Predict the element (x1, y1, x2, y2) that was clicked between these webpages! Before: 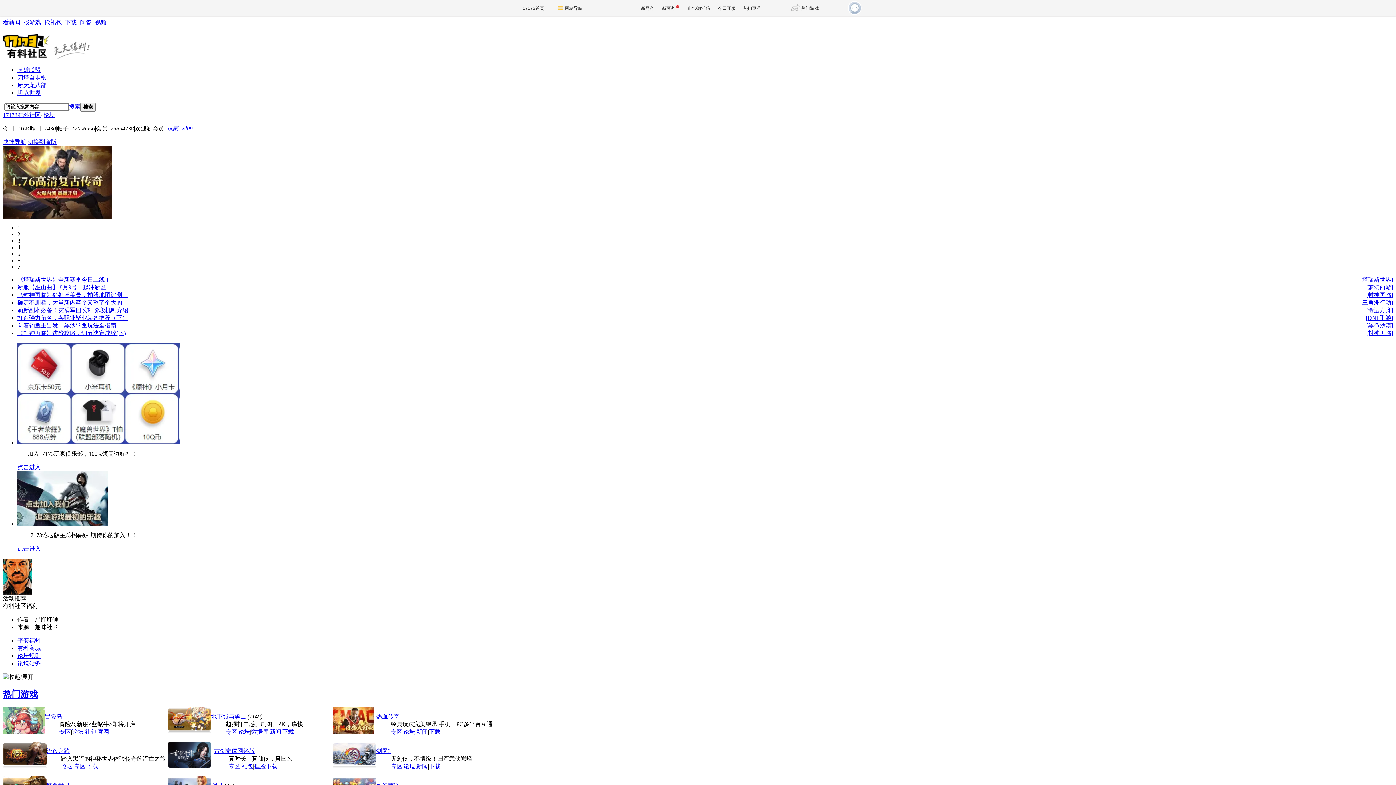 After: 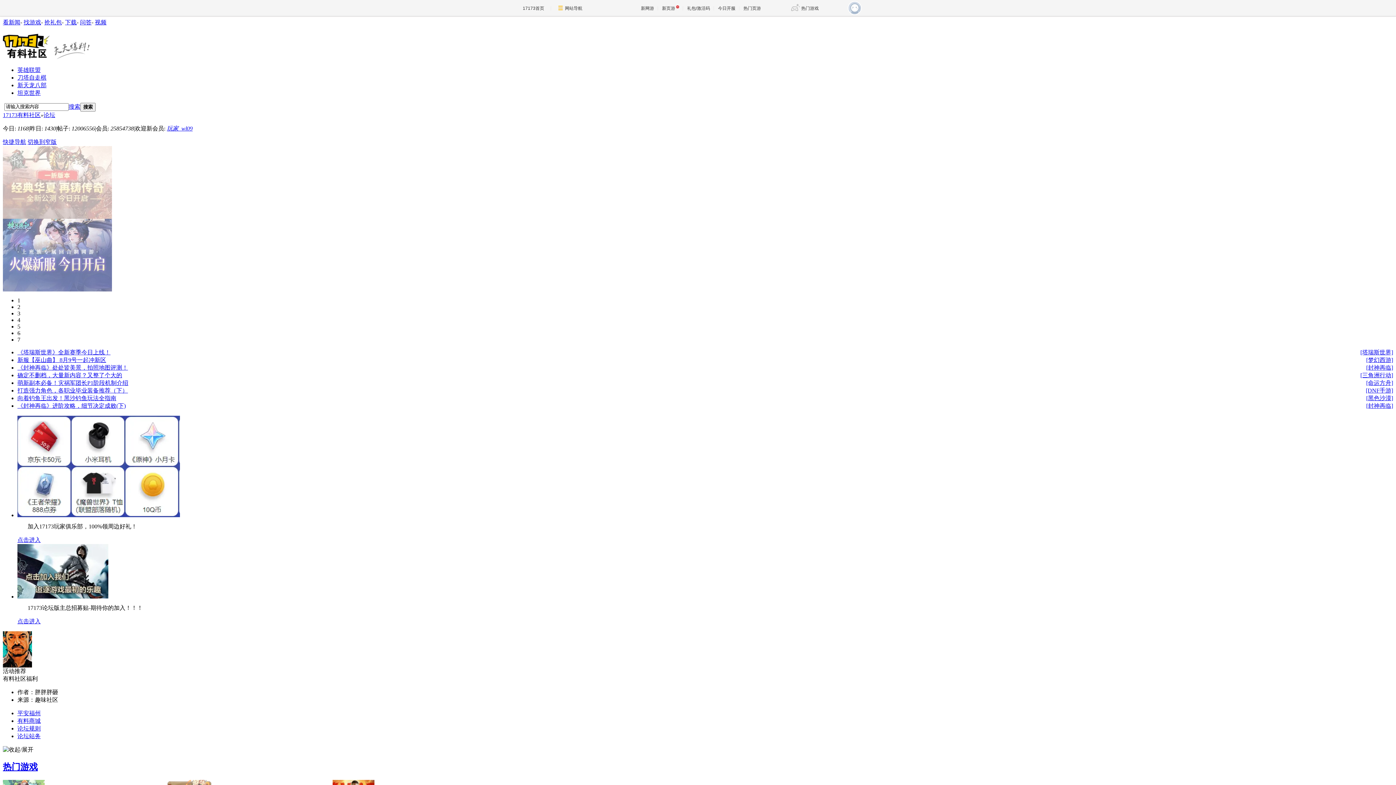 Action: bbox: (1366, 291, 1393, 298) label: [封神再临]